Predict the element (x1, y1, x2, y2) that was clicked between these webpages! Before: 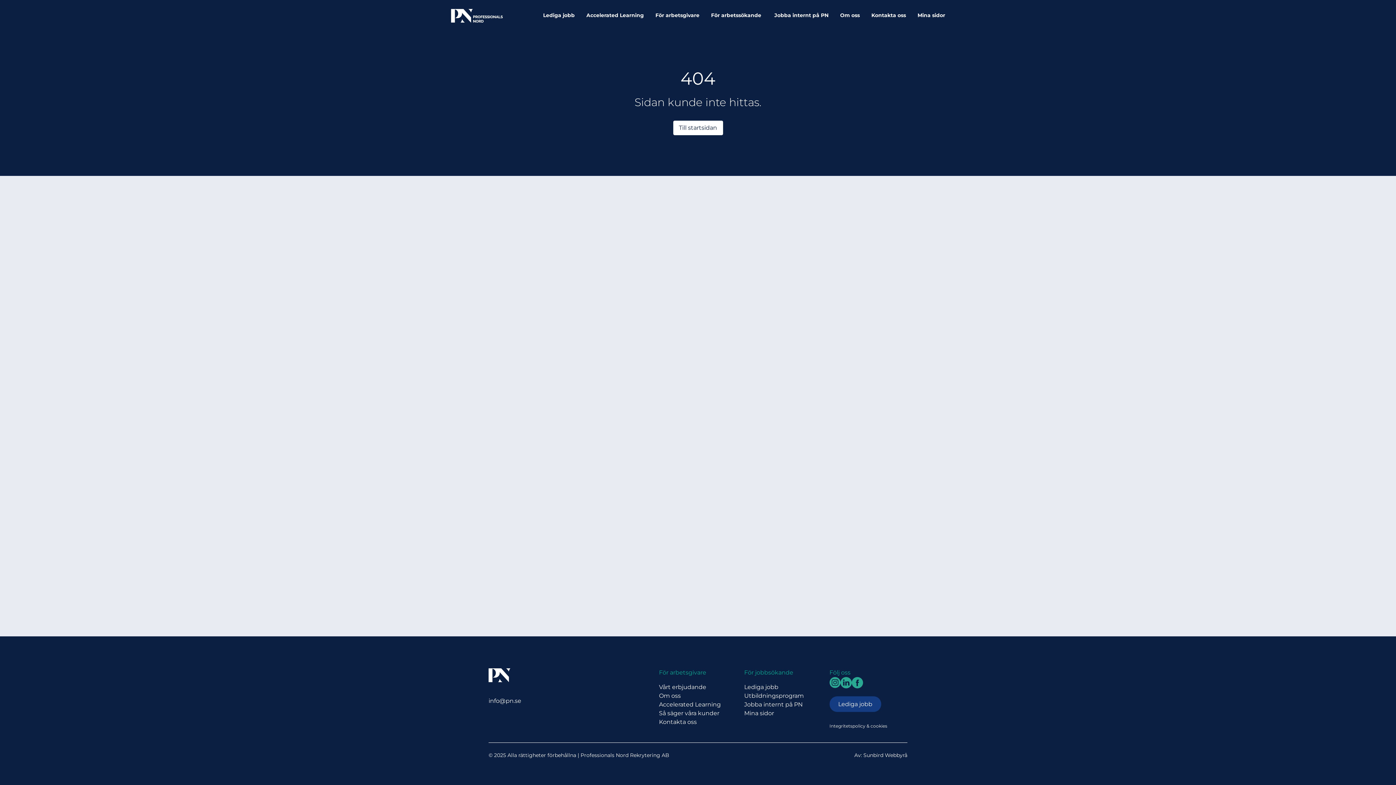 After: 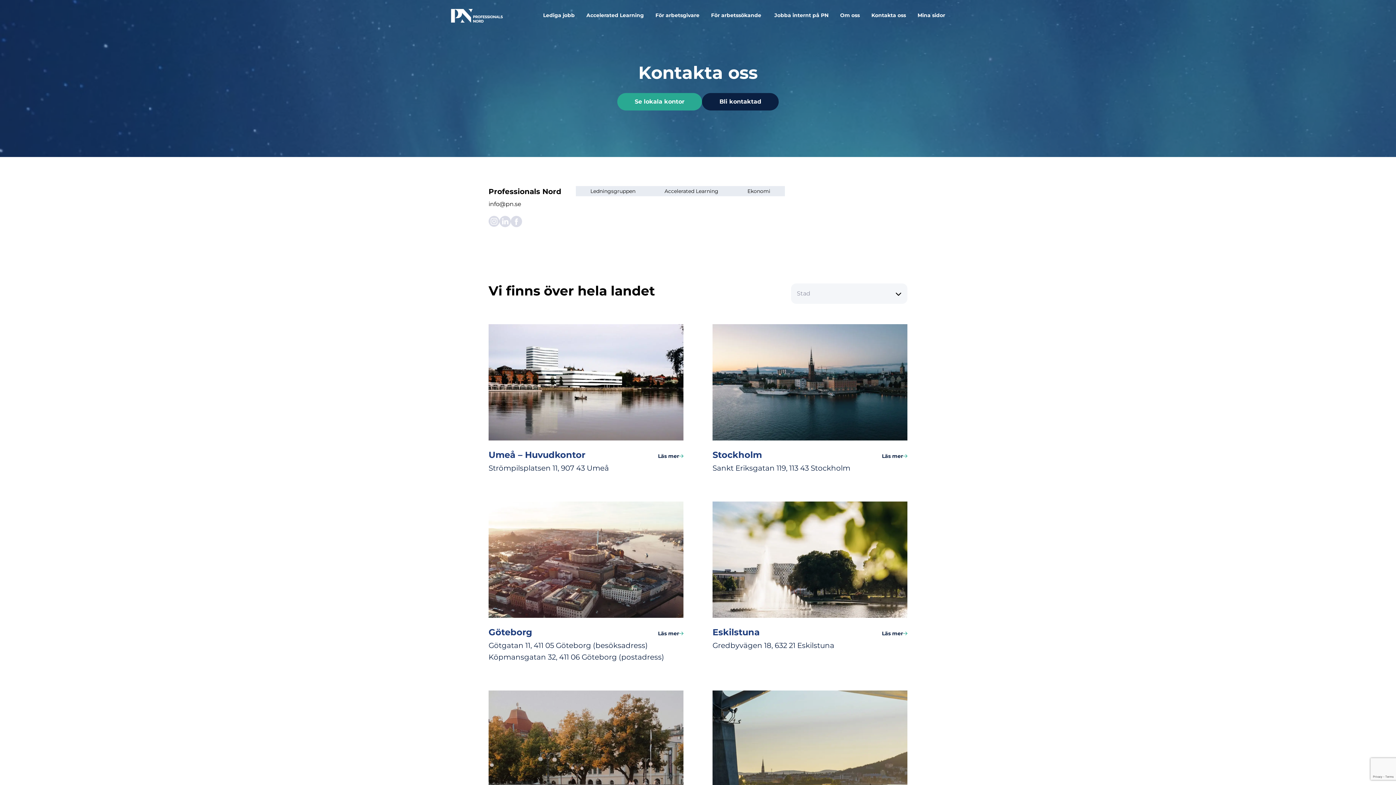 Action: bbox: (871, 12, 906, 20) label: Kontakta oss